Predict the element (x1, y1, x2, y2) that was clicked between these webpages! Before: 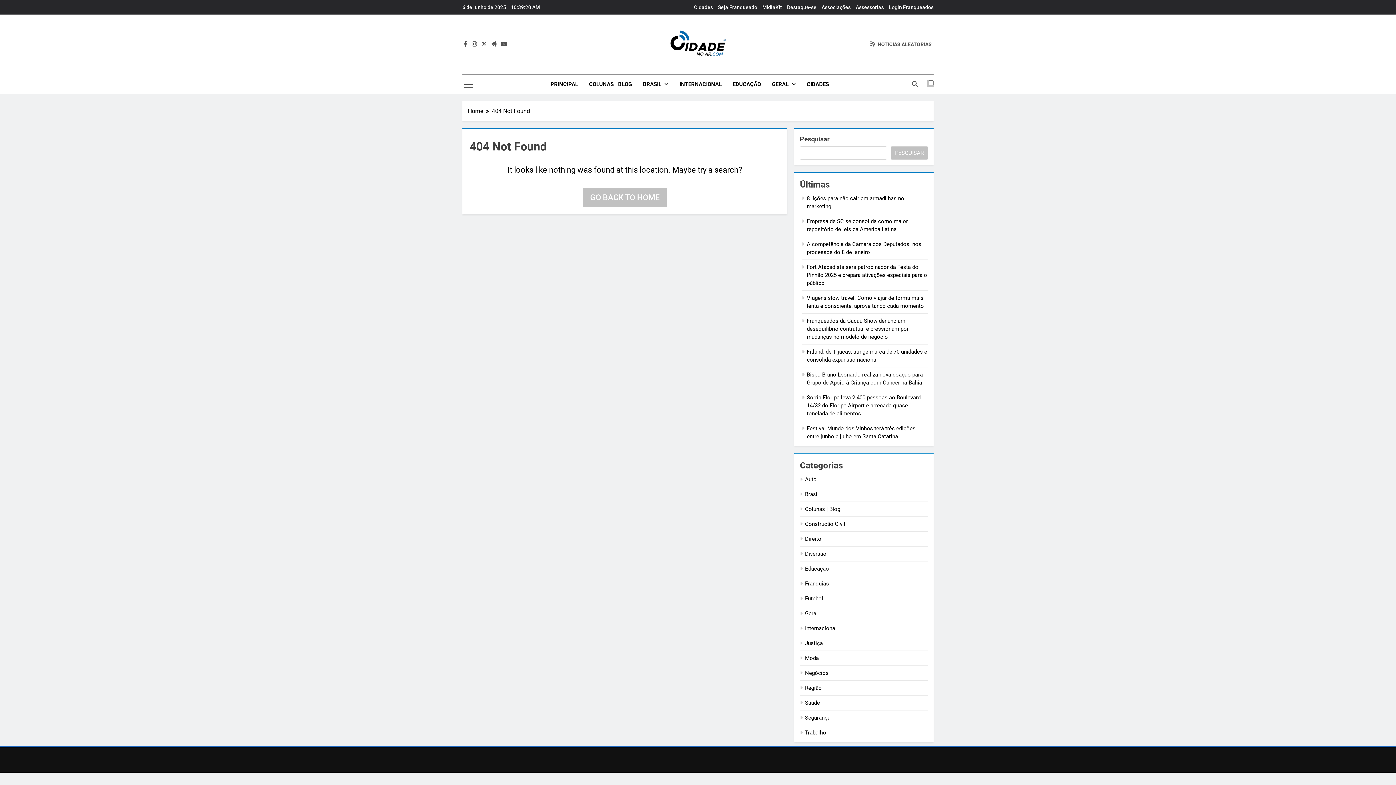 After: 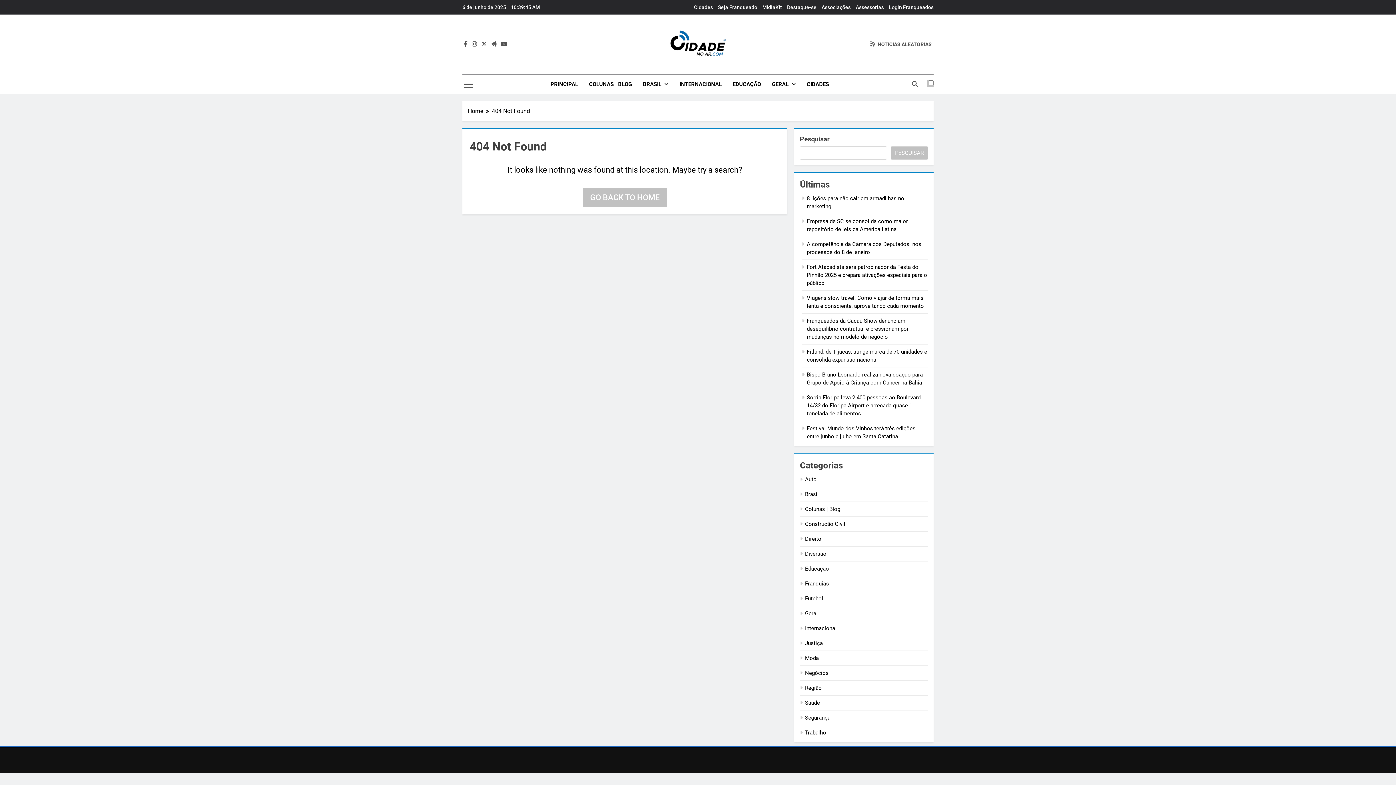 Action: bbox: (889, 4, 933, 10) label: Login Franqueados